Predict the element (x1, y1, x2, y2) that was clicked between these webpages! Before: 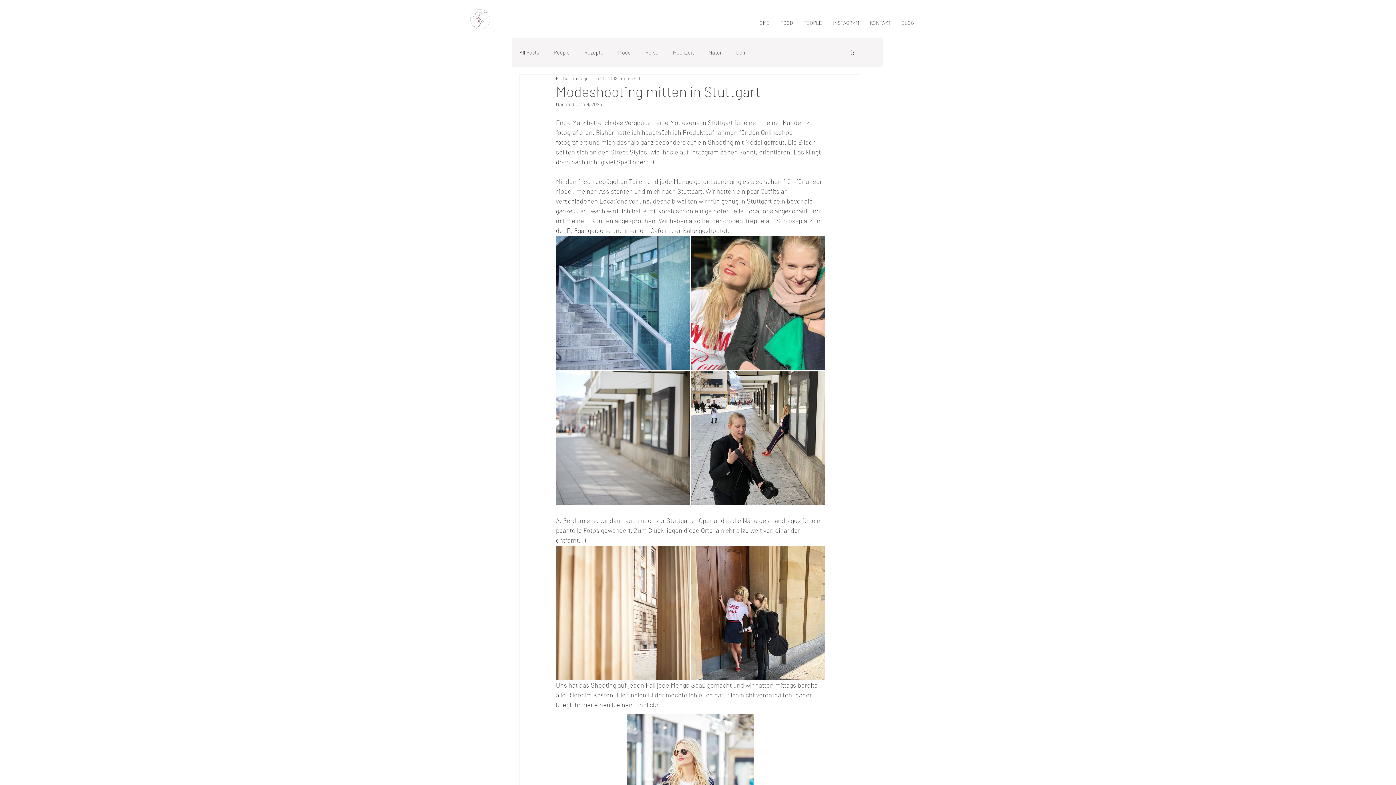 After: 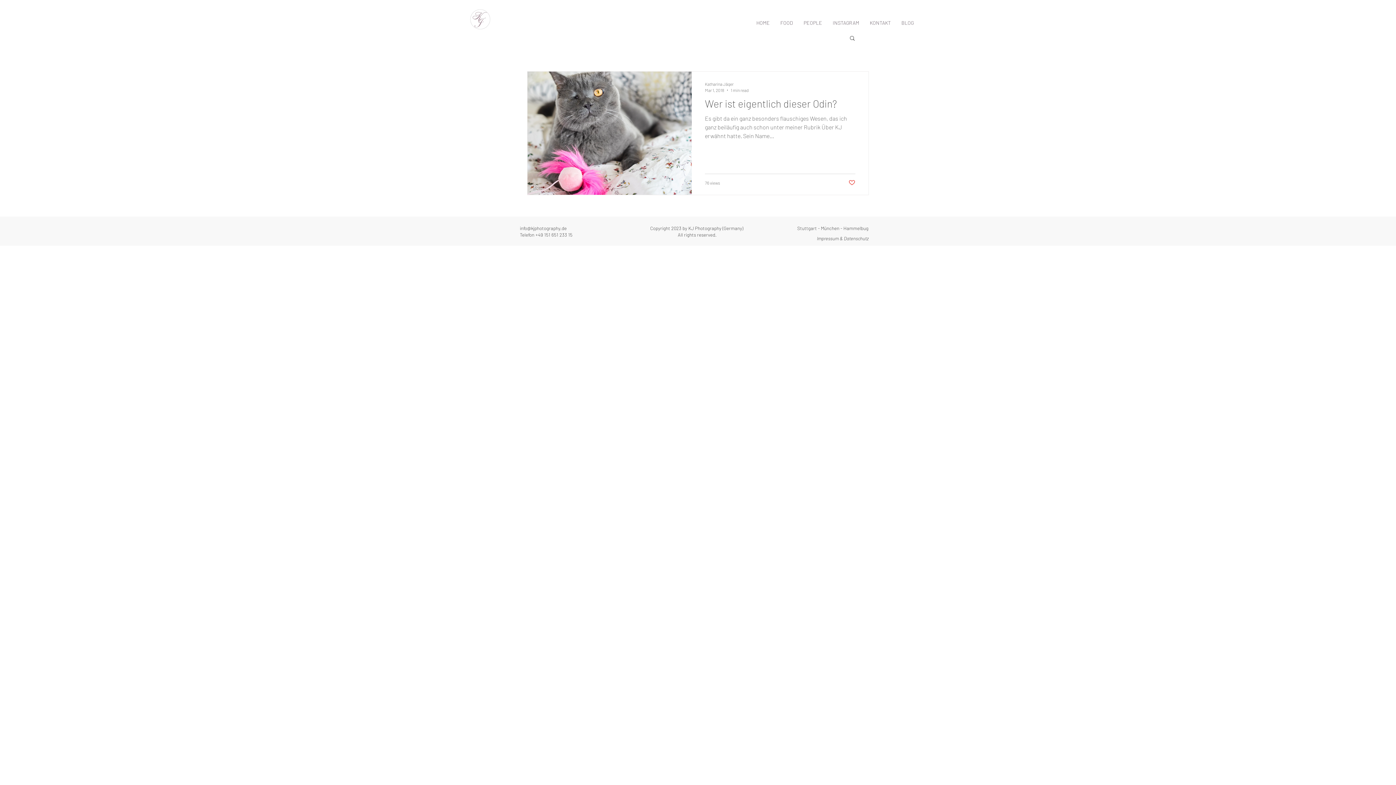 Action: label: Odin bbox: (736, 48, 746, 56)